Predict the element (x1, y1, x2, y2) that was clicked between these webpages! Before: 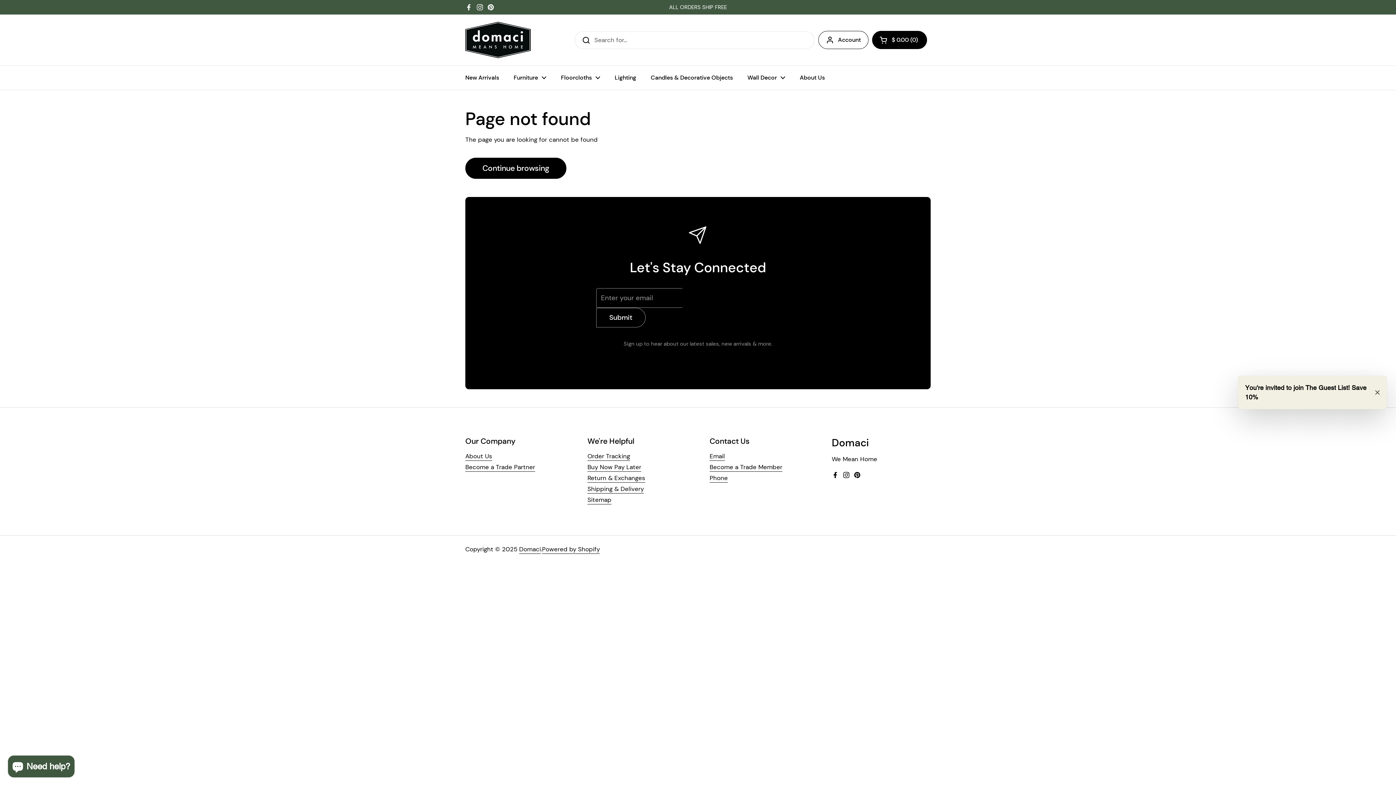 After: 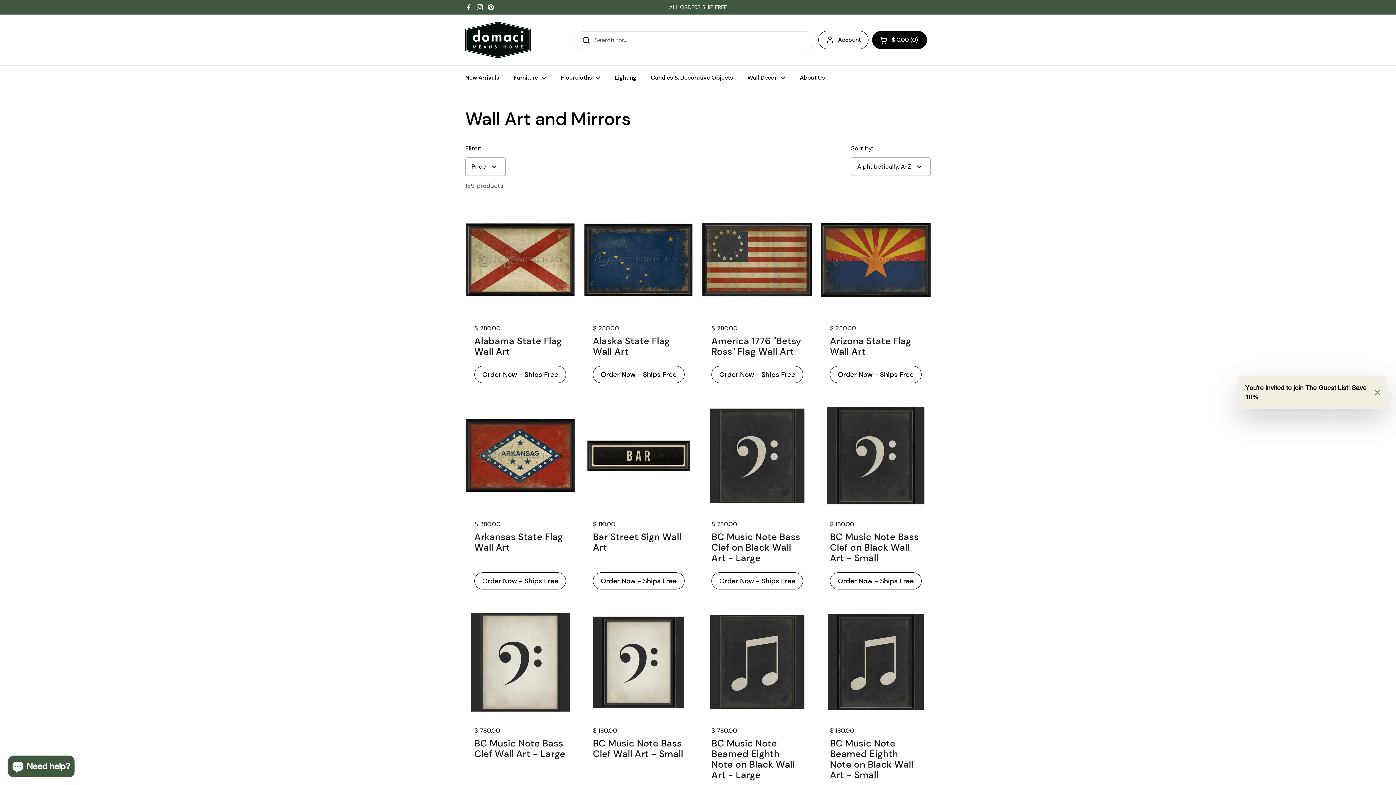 Action: bbox: (740, 69, 792, 86) label: Wall Decor